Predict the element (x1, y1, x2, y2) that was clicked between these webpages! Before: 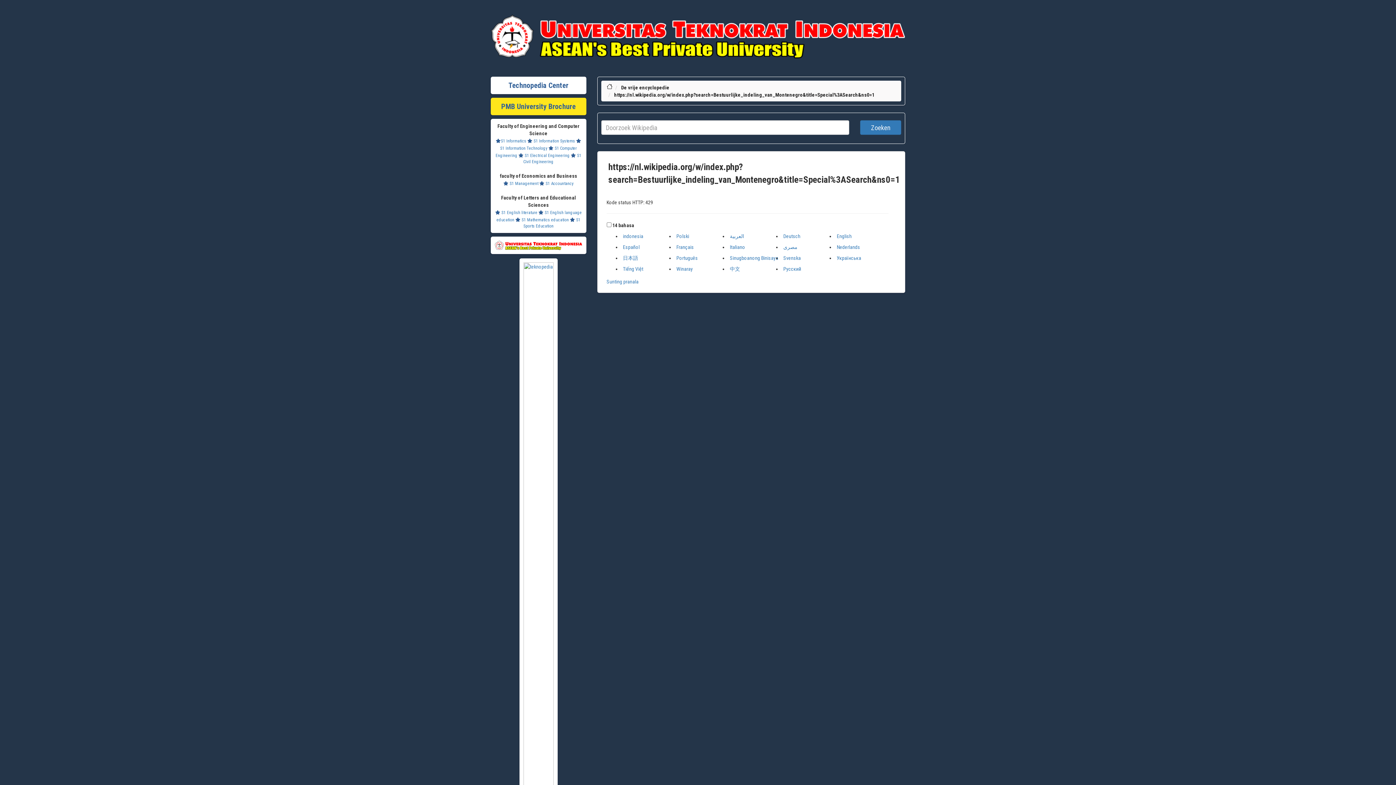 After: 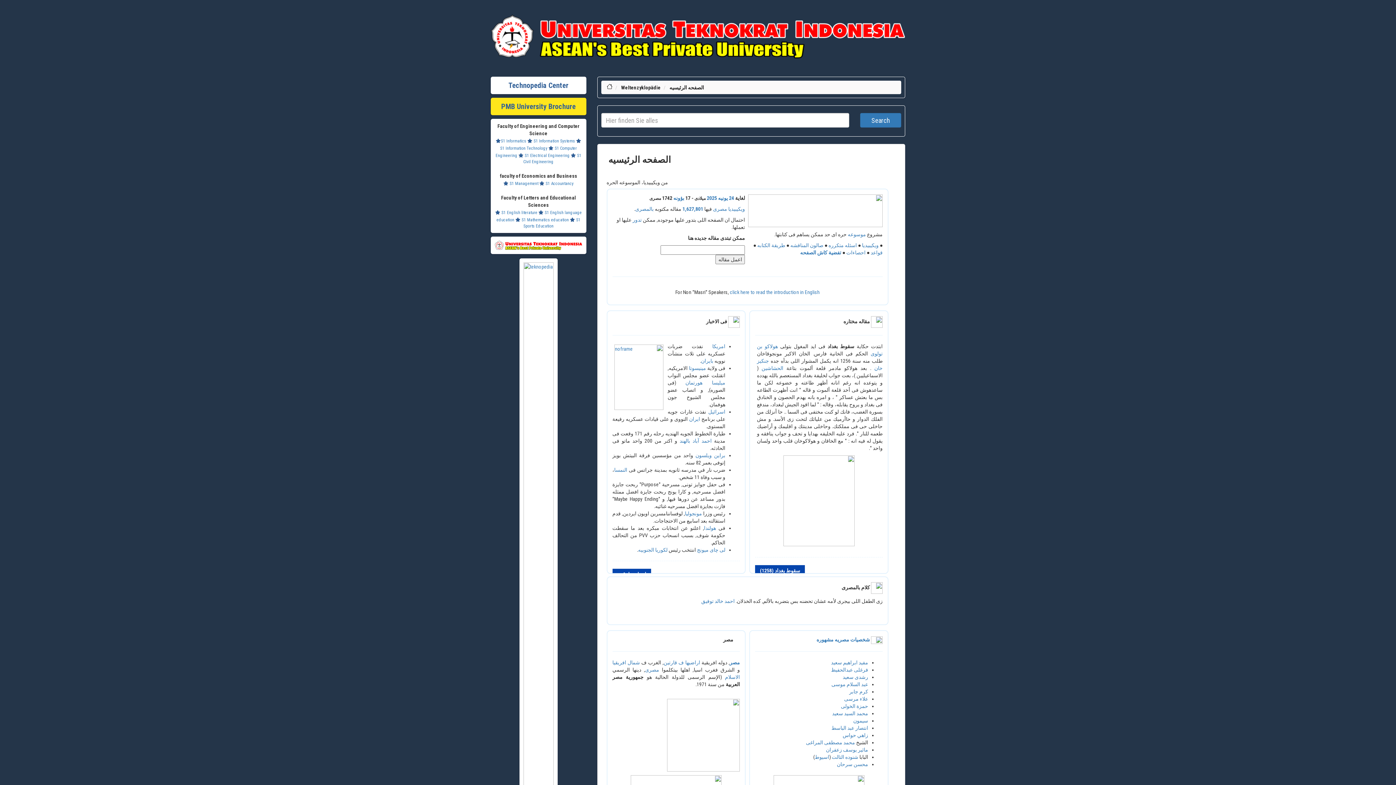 Action: bbox: (783, 244, 797, 250) label: مصرى